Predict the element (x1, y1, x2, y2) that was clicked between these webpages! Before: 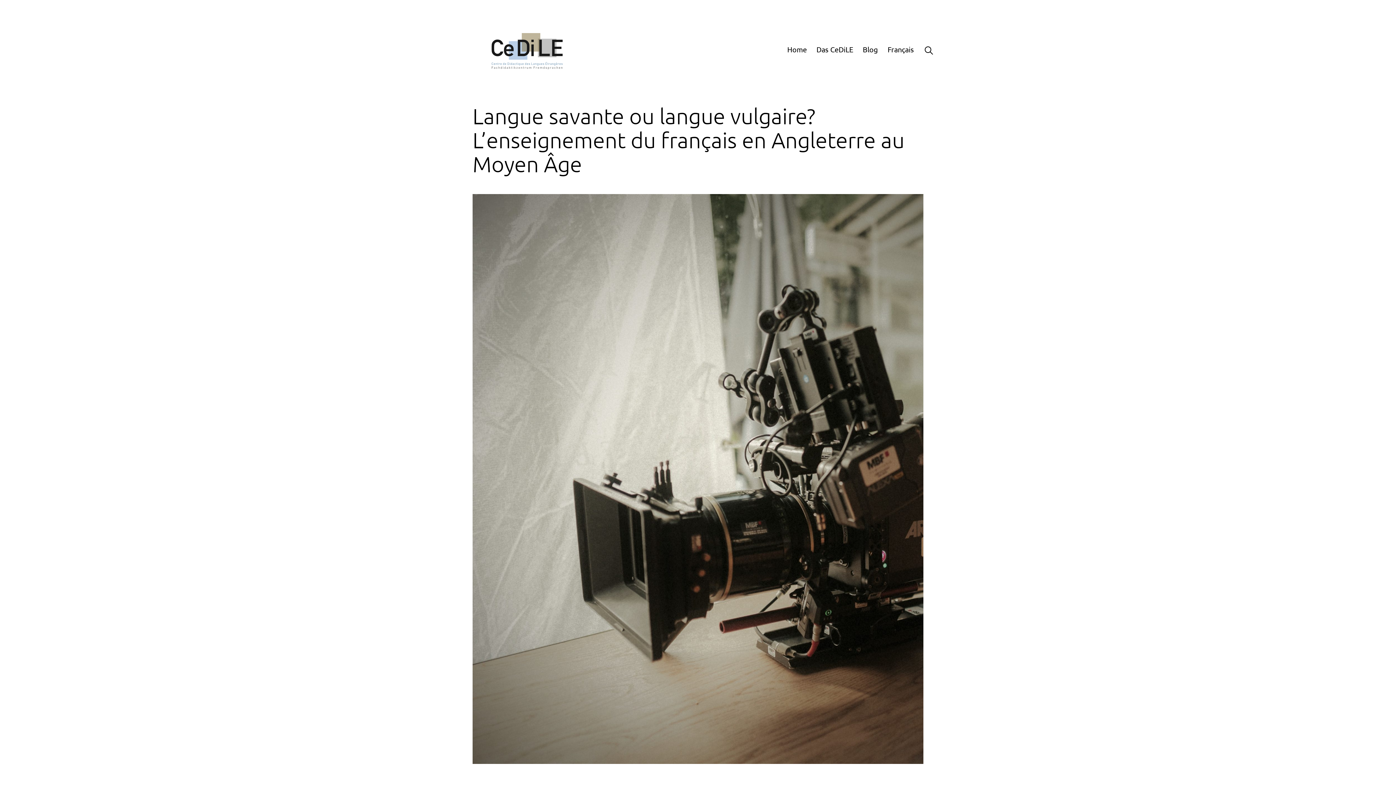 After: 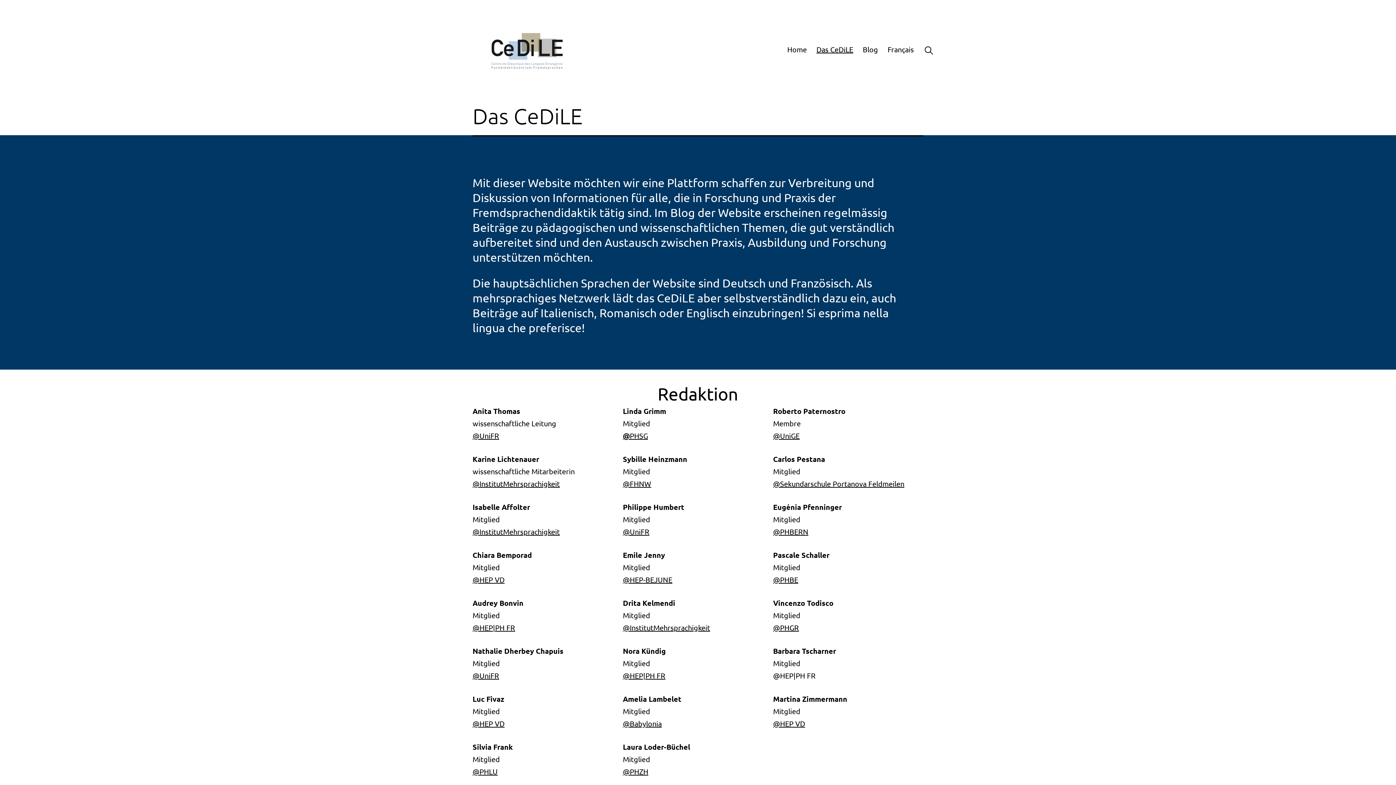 Action: bbox: (811, 40, 858, 60) label: Das CeDiLE